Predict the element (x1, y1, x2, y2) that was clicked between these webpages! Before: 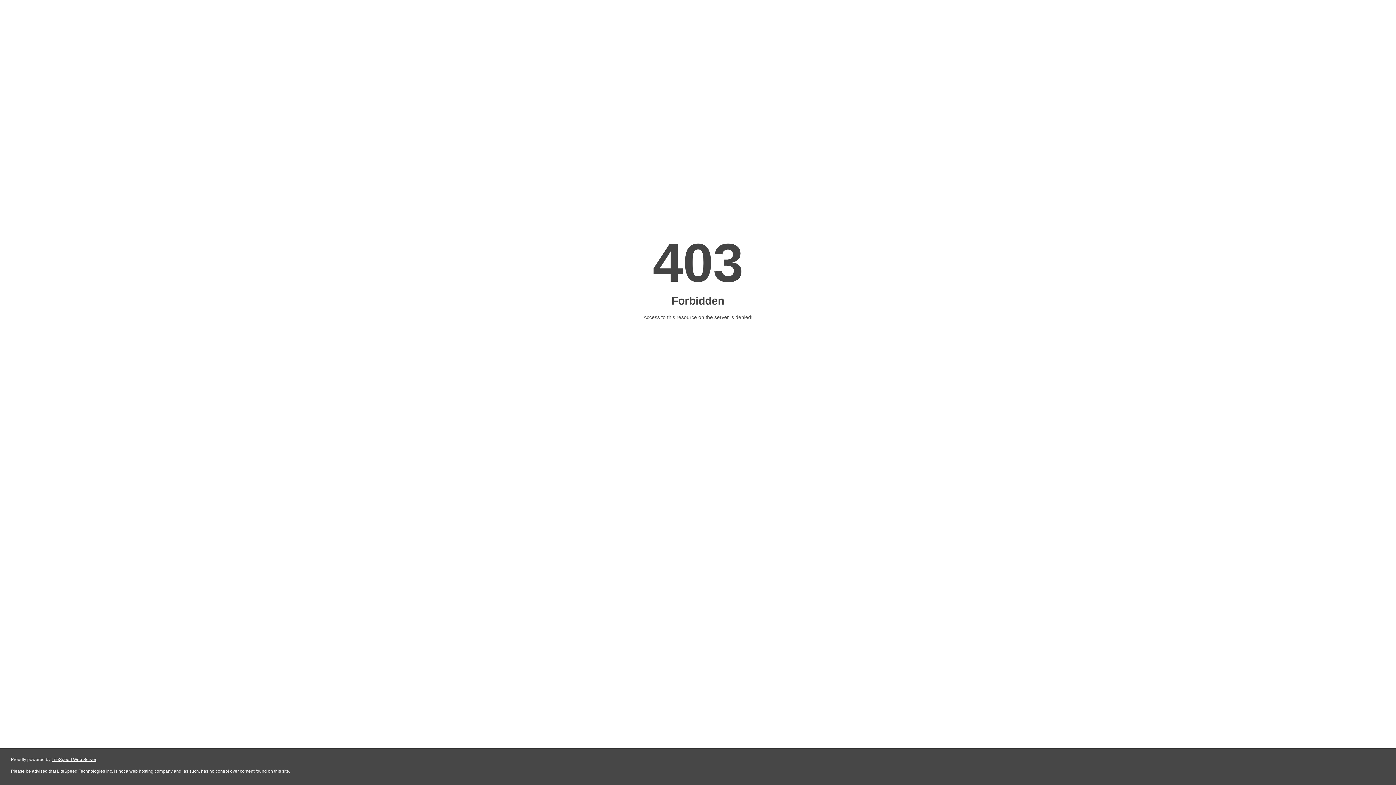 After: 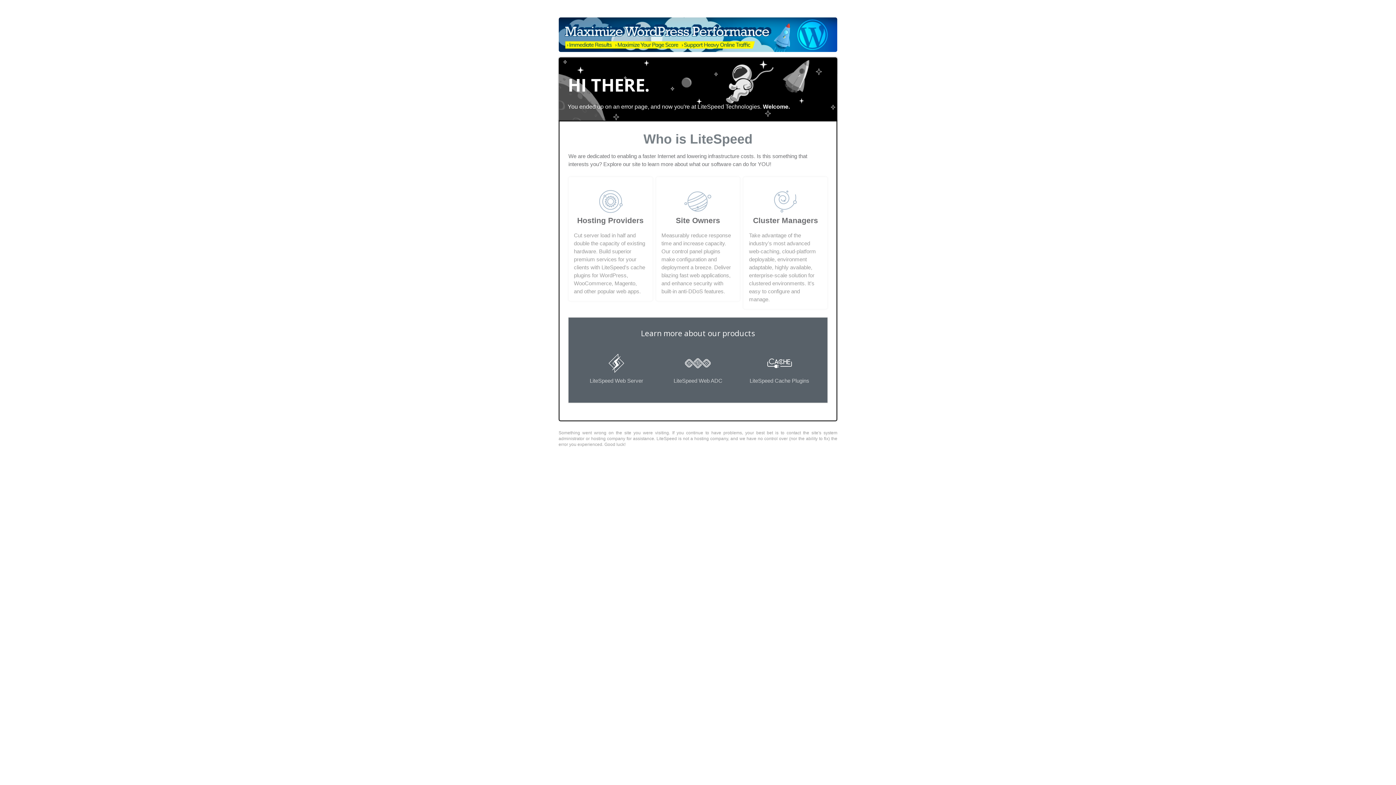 Action: label: LiteSpeed Web Server bbox: (51, 757, 96, 762)